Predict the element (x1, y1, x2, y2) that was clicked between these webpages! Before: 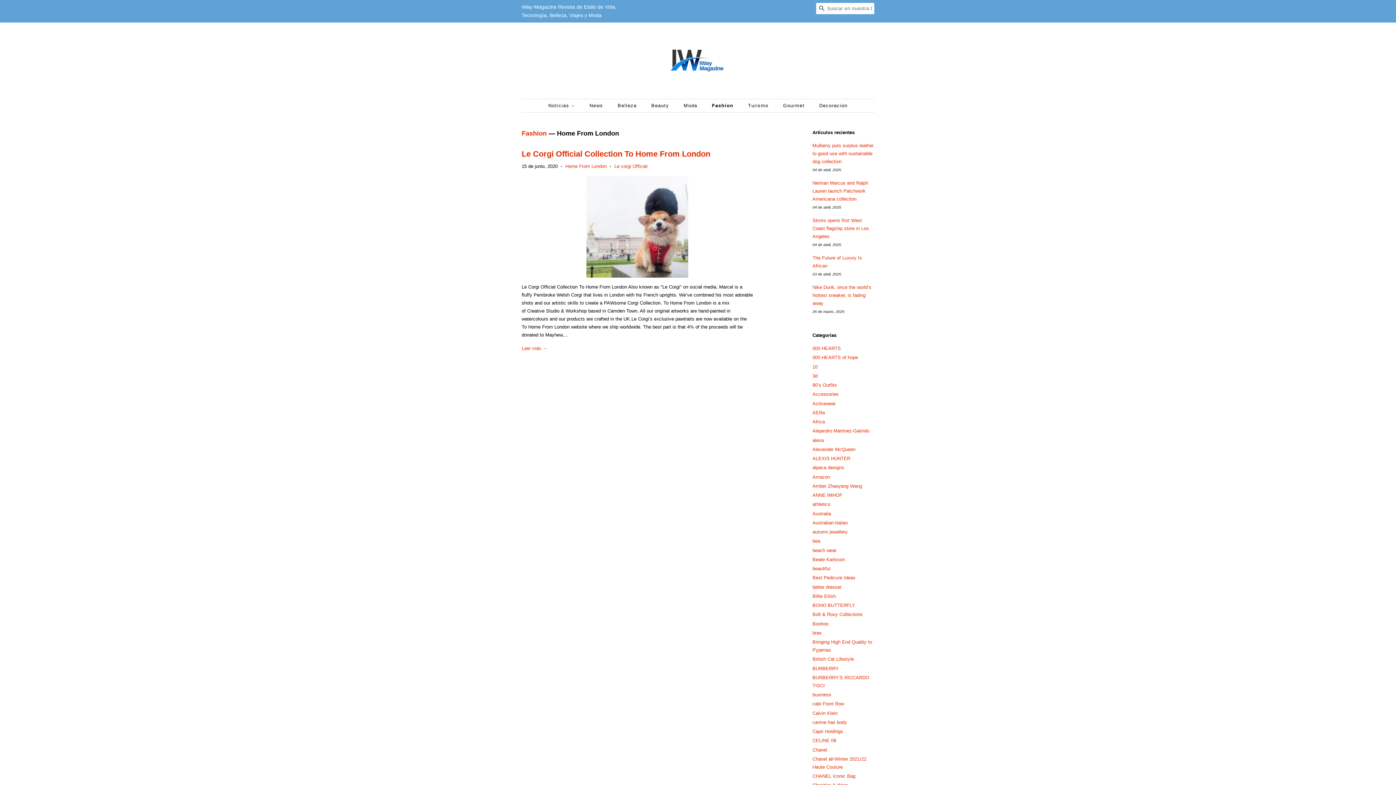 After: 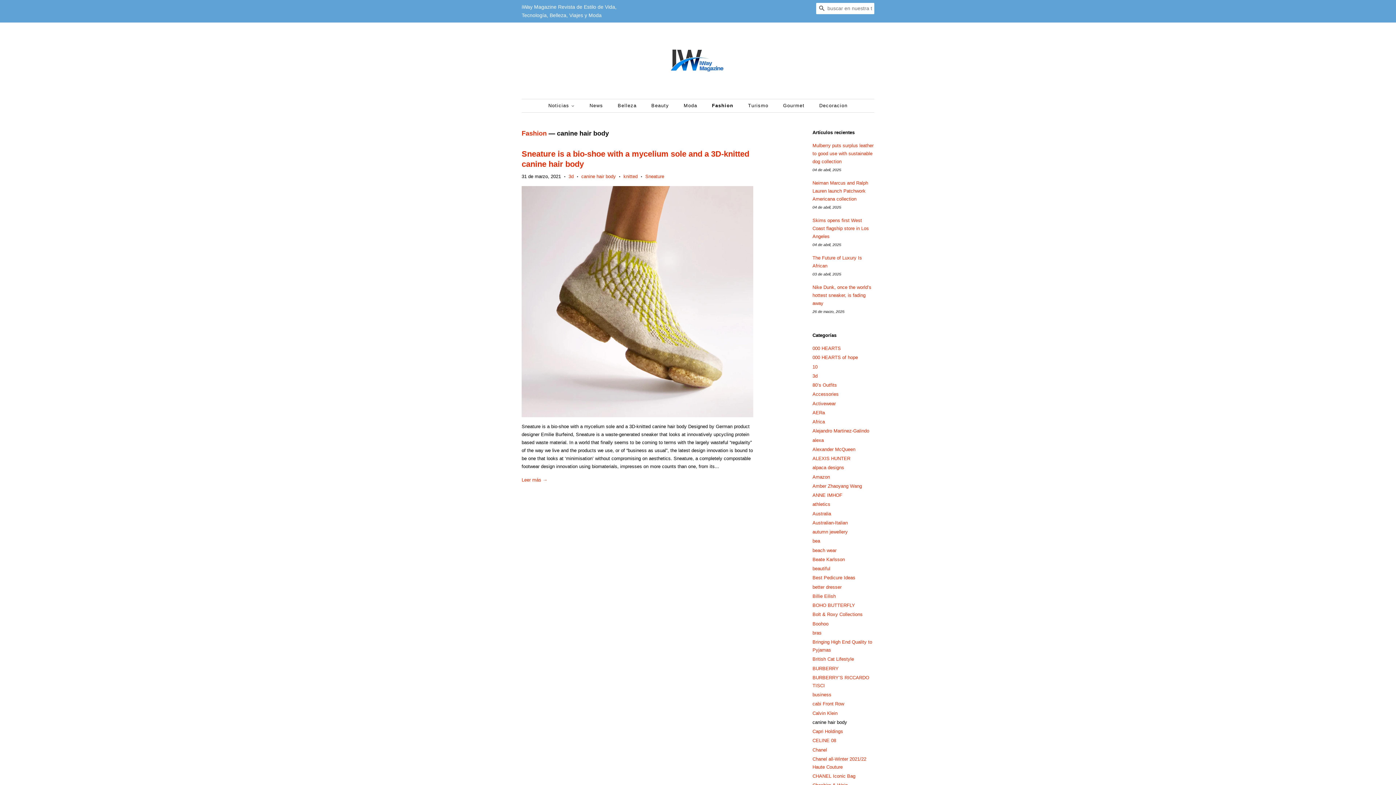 Action: label: canine hair body bbox: (812, 719, 847, 725)